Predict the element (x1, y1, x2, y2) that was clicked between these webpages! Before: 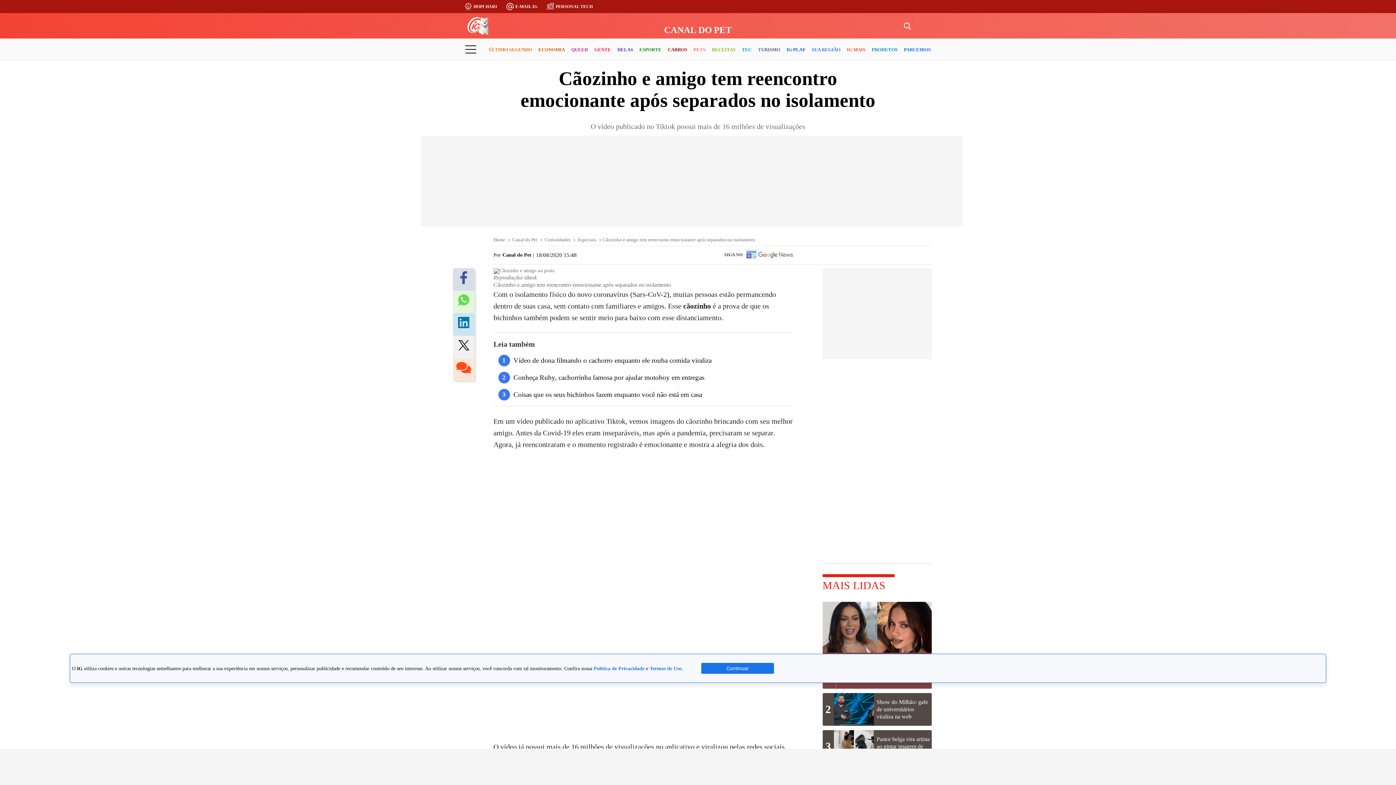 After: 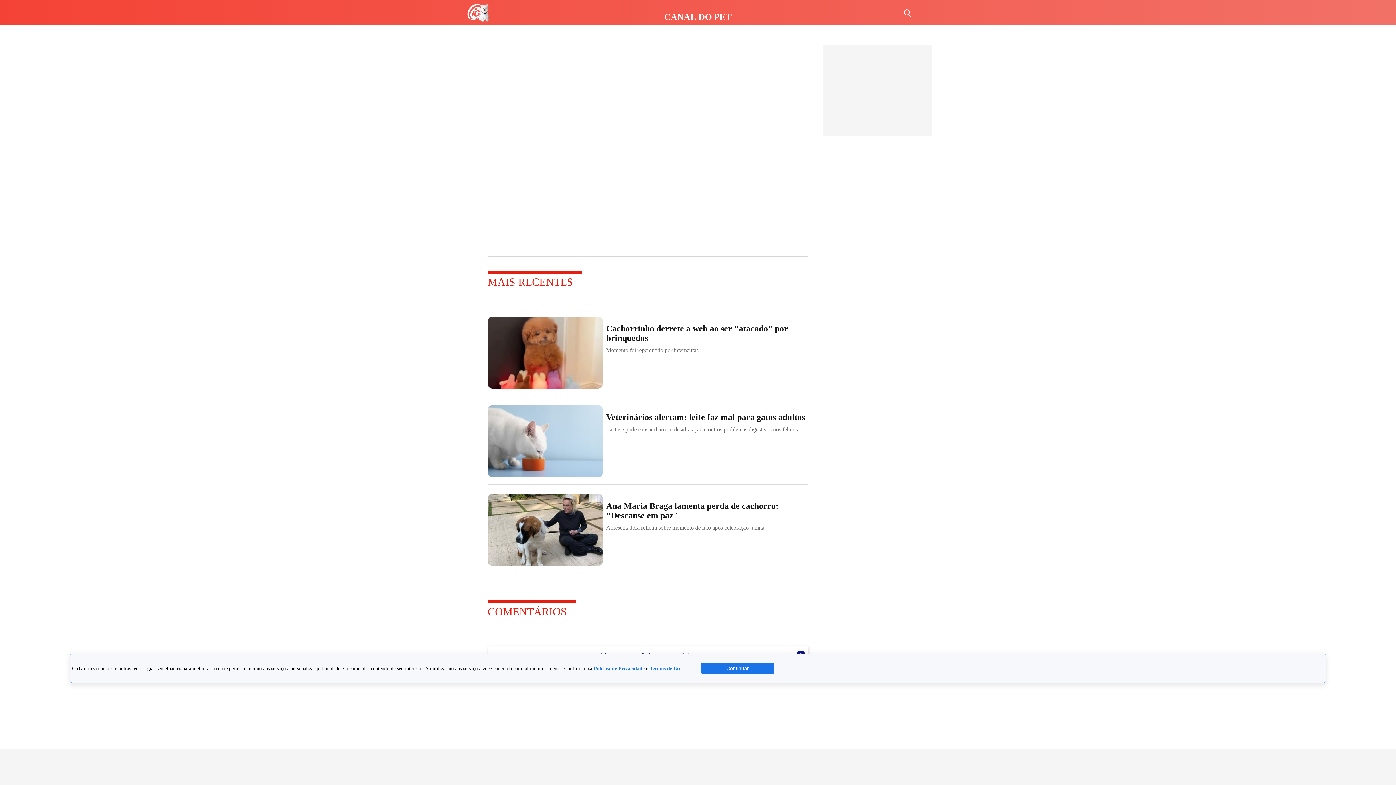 Action: bbox: (456, 362, 471, 377)